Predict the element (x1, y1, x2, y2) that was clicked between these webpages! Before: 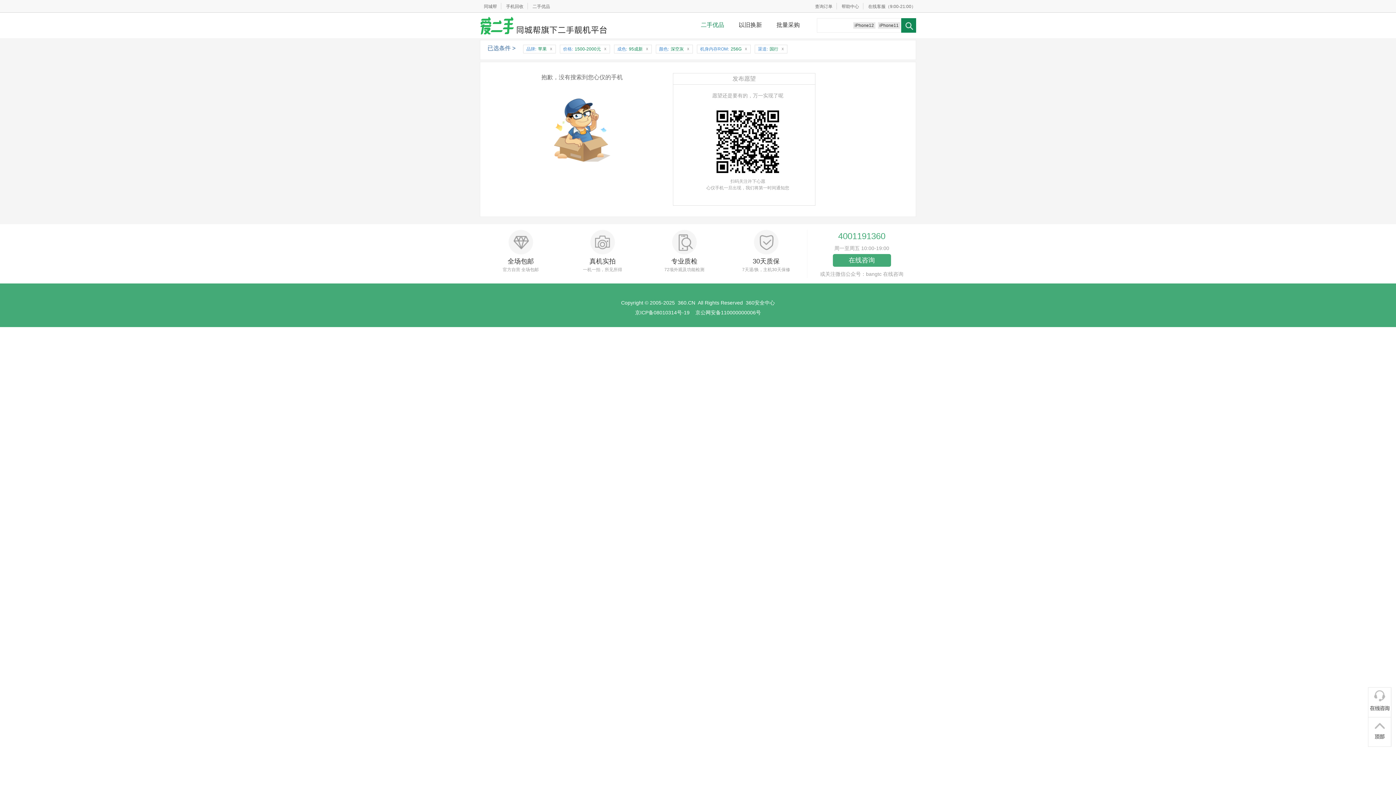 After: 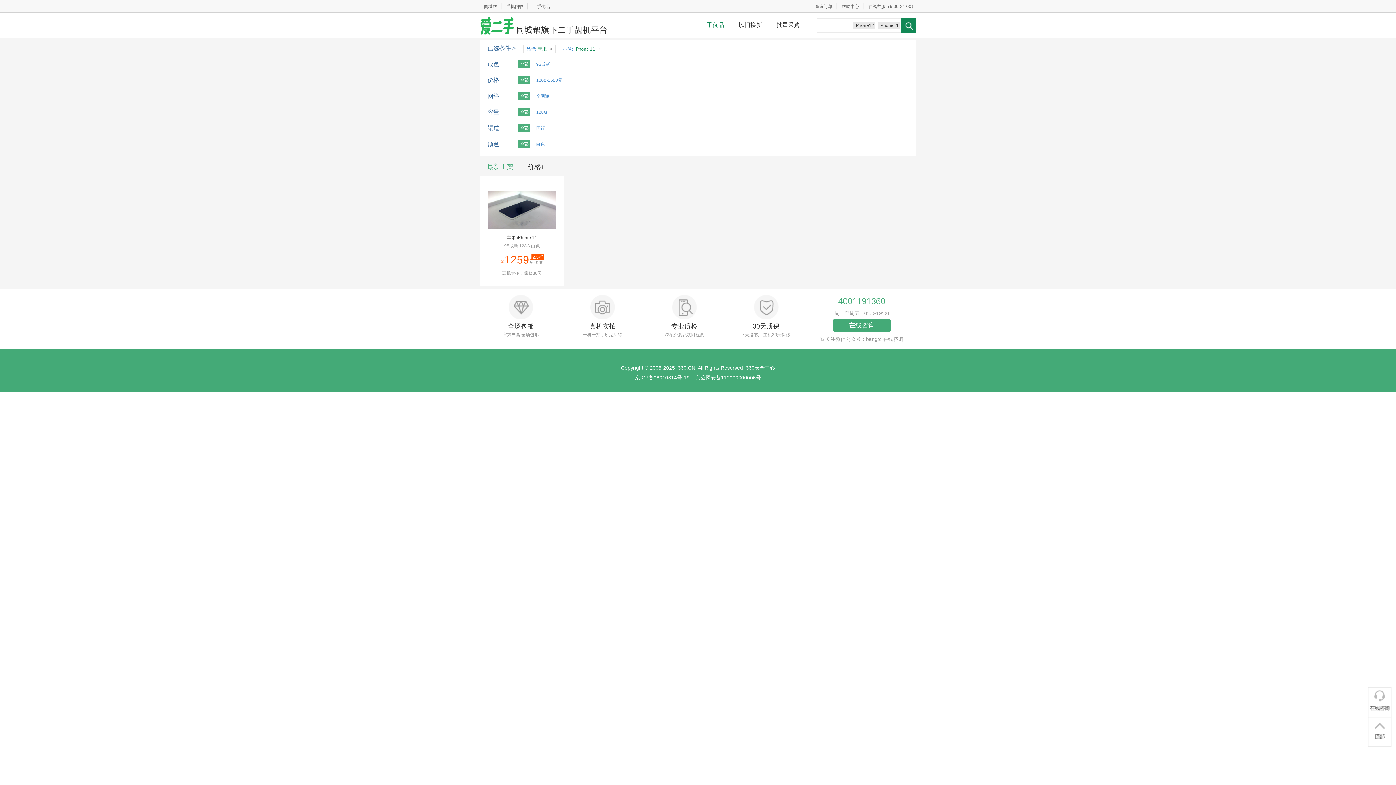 Action: bbox: (878, 22, 900, 28) label: iPhone11